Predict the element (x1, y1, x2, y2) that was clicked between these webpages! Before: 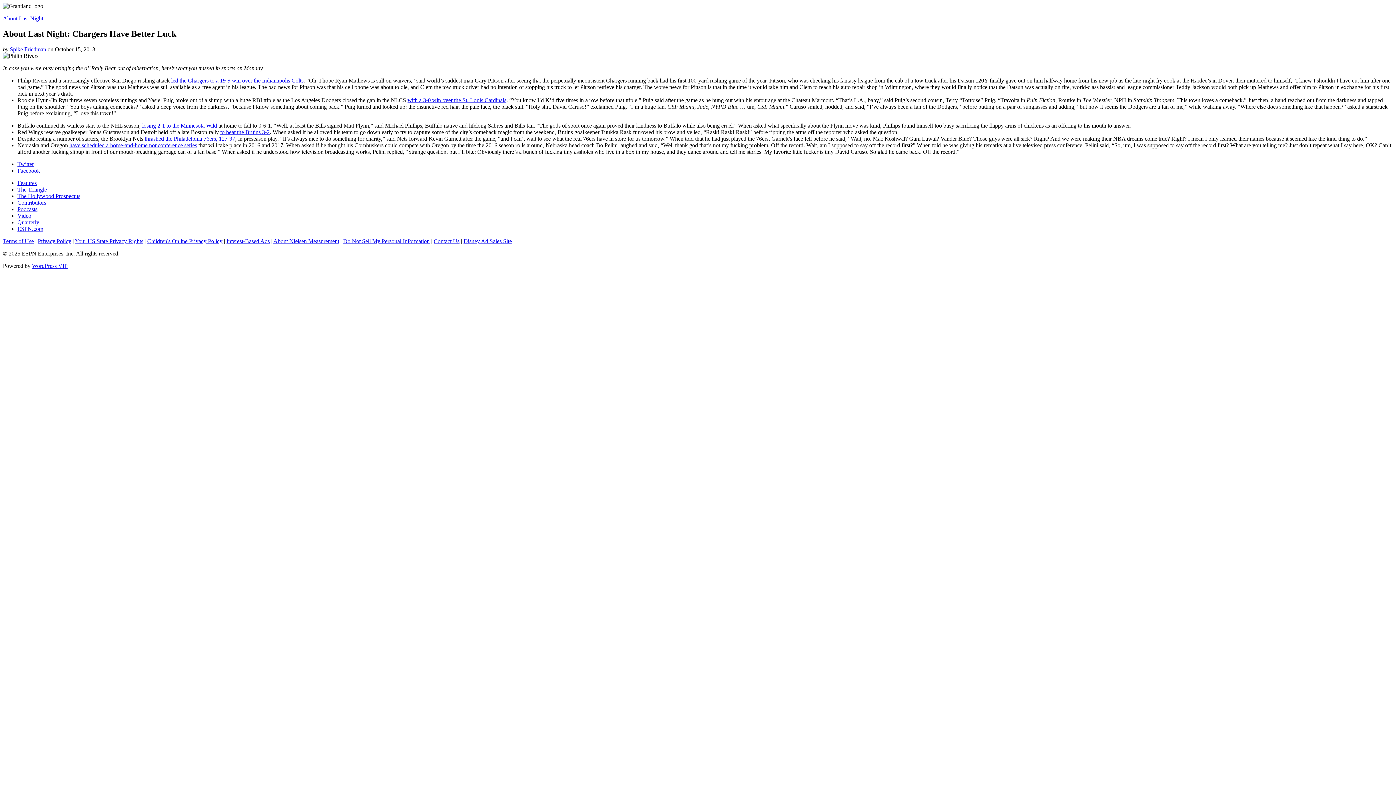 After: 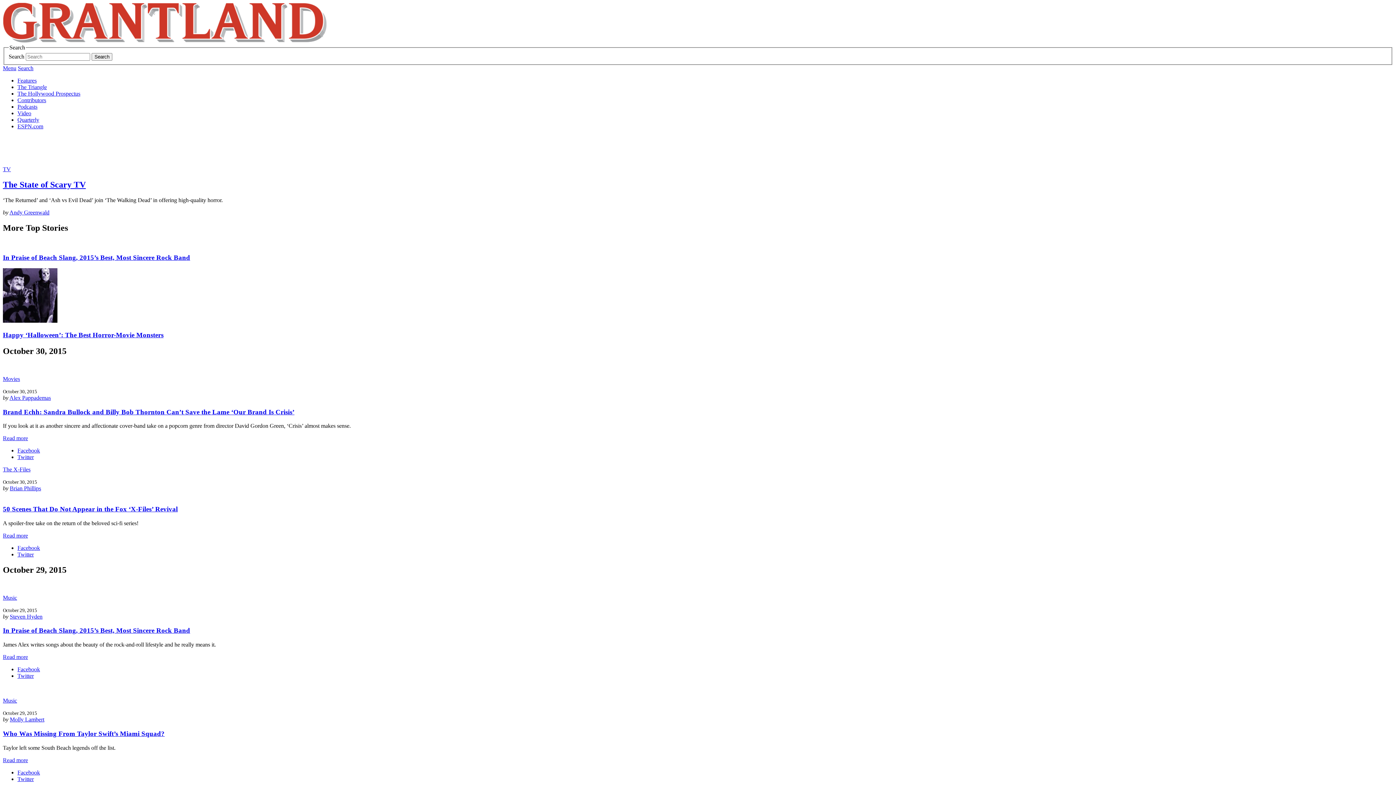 Action: label: The Hollywood Prospectus bbox: (17, 193, 80, 199)